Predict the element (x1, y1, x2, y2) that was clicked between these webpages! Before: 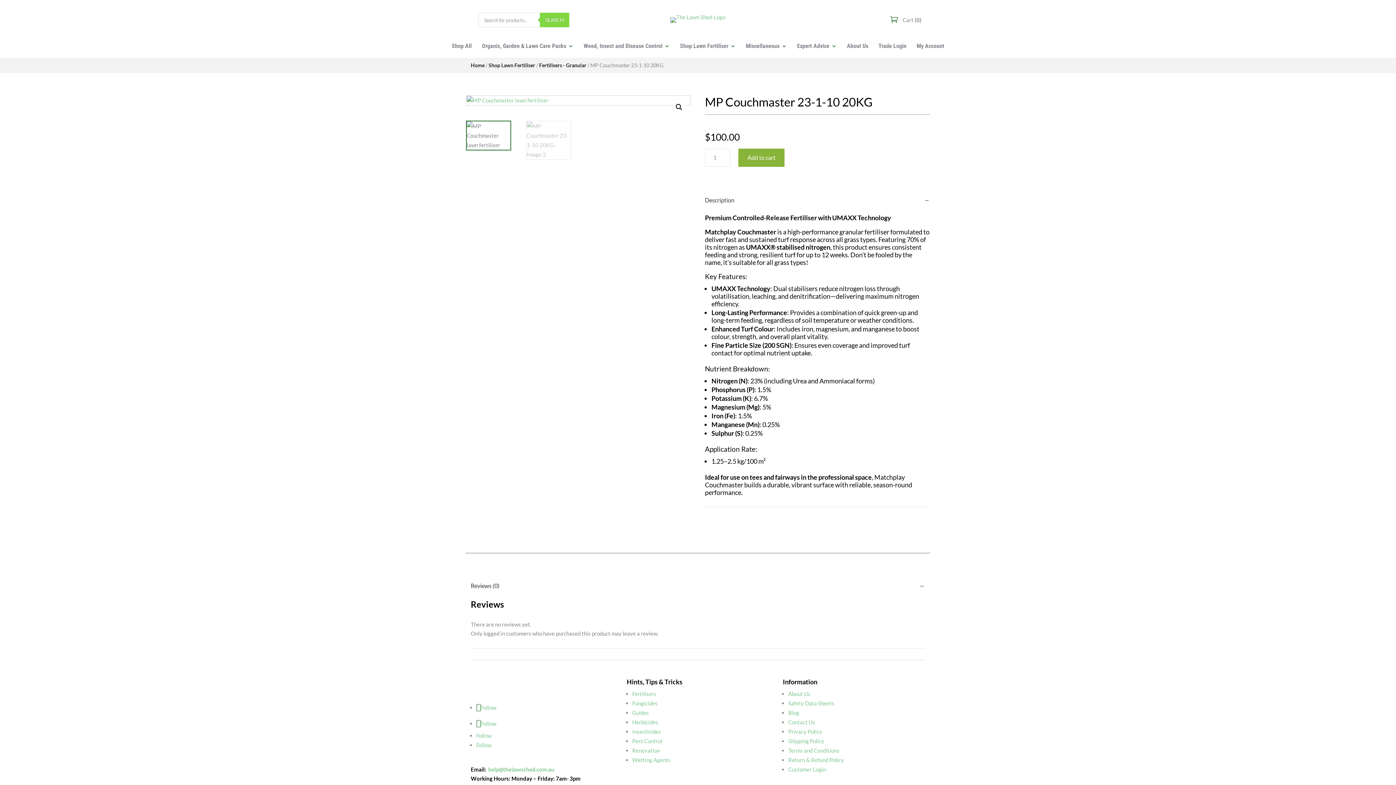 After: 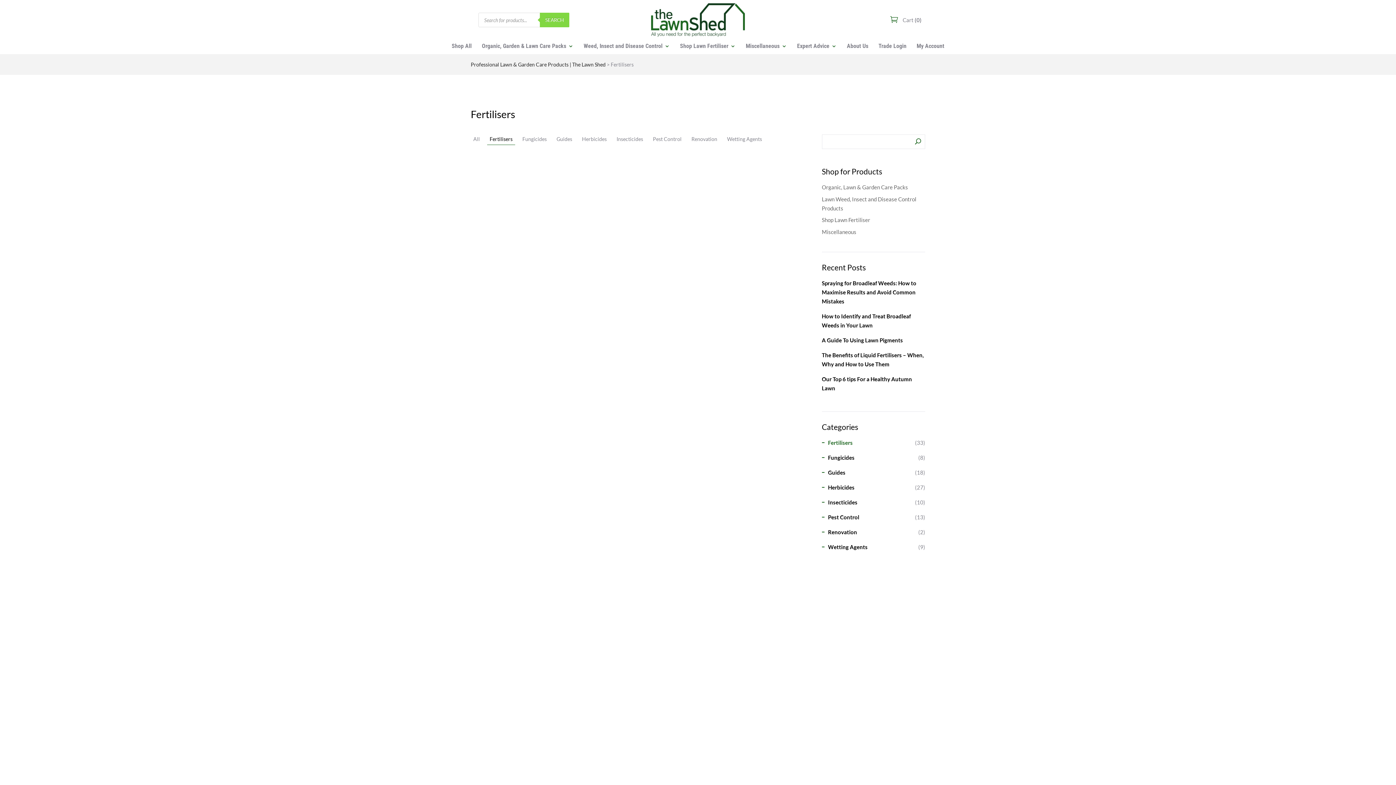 Action: label: Fertilisers bbox: (632, 690, 656, 697)